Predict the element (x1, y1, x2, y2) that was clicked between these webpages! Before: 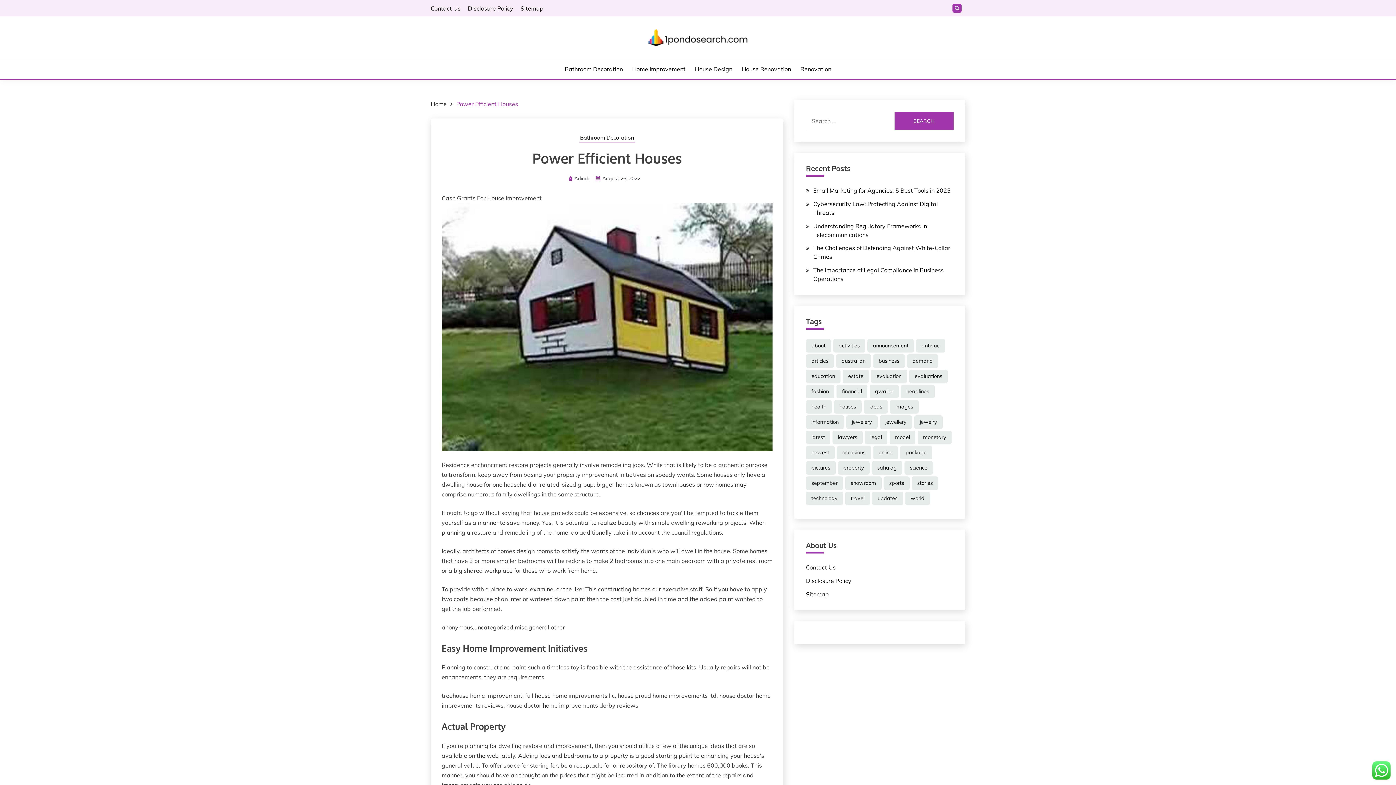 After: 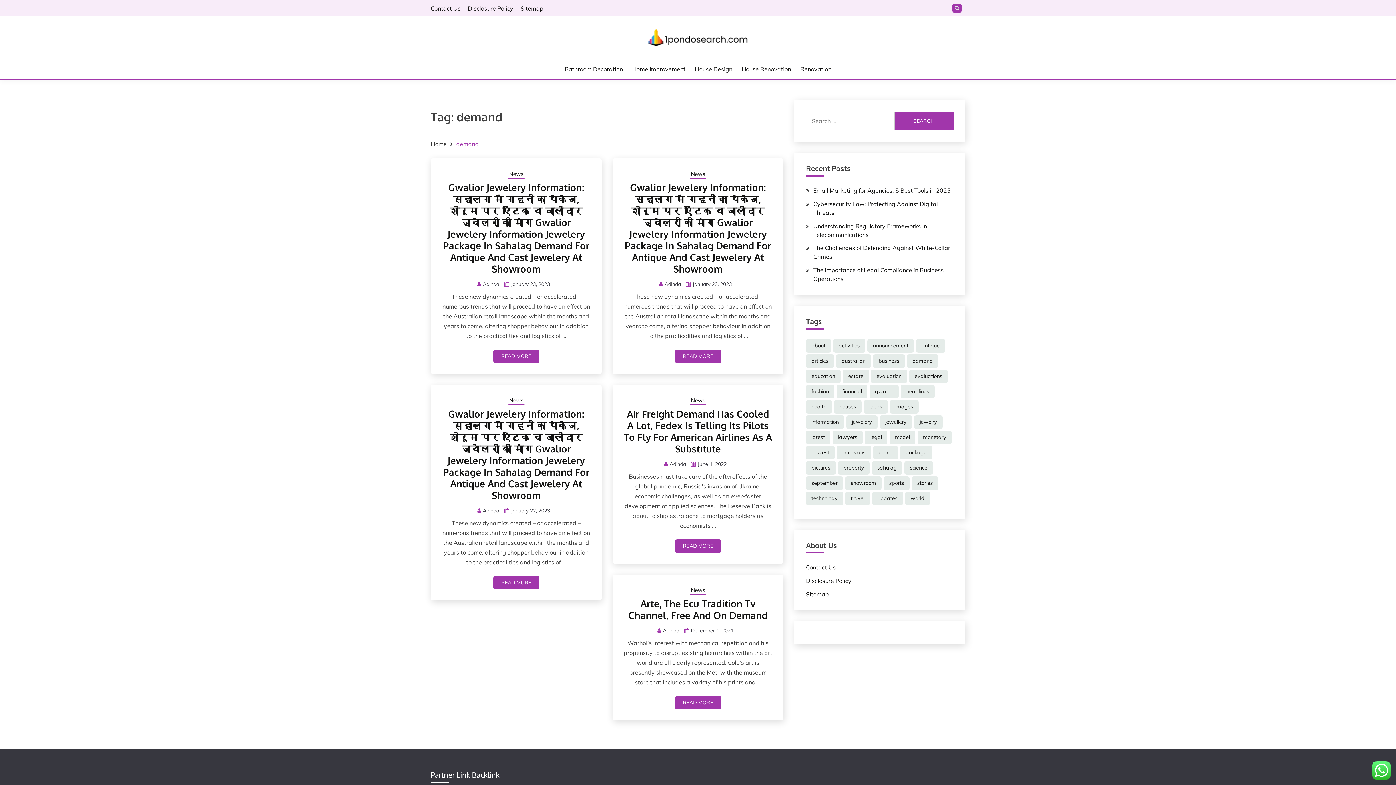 Action: bbox: (907, 354, 938, 368) label: demand (5 items)